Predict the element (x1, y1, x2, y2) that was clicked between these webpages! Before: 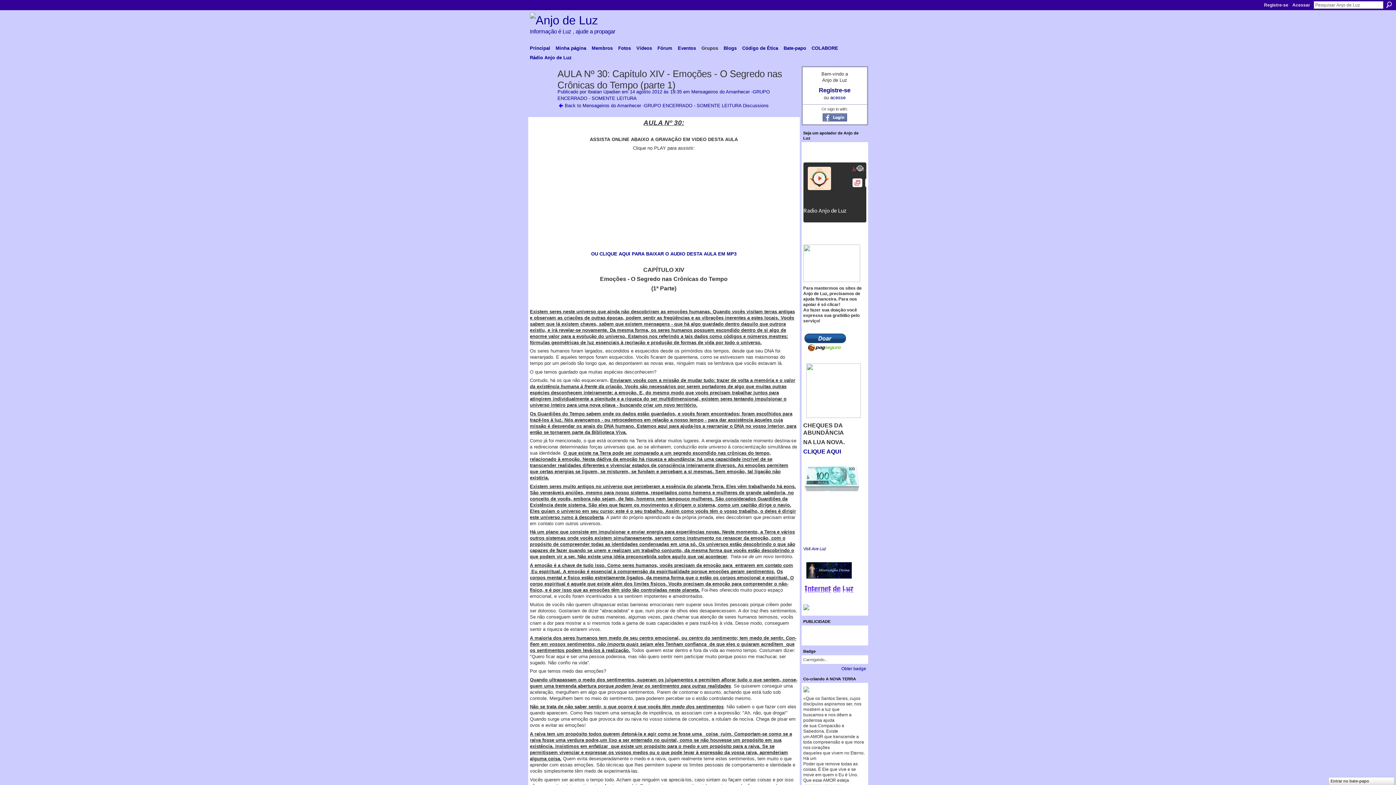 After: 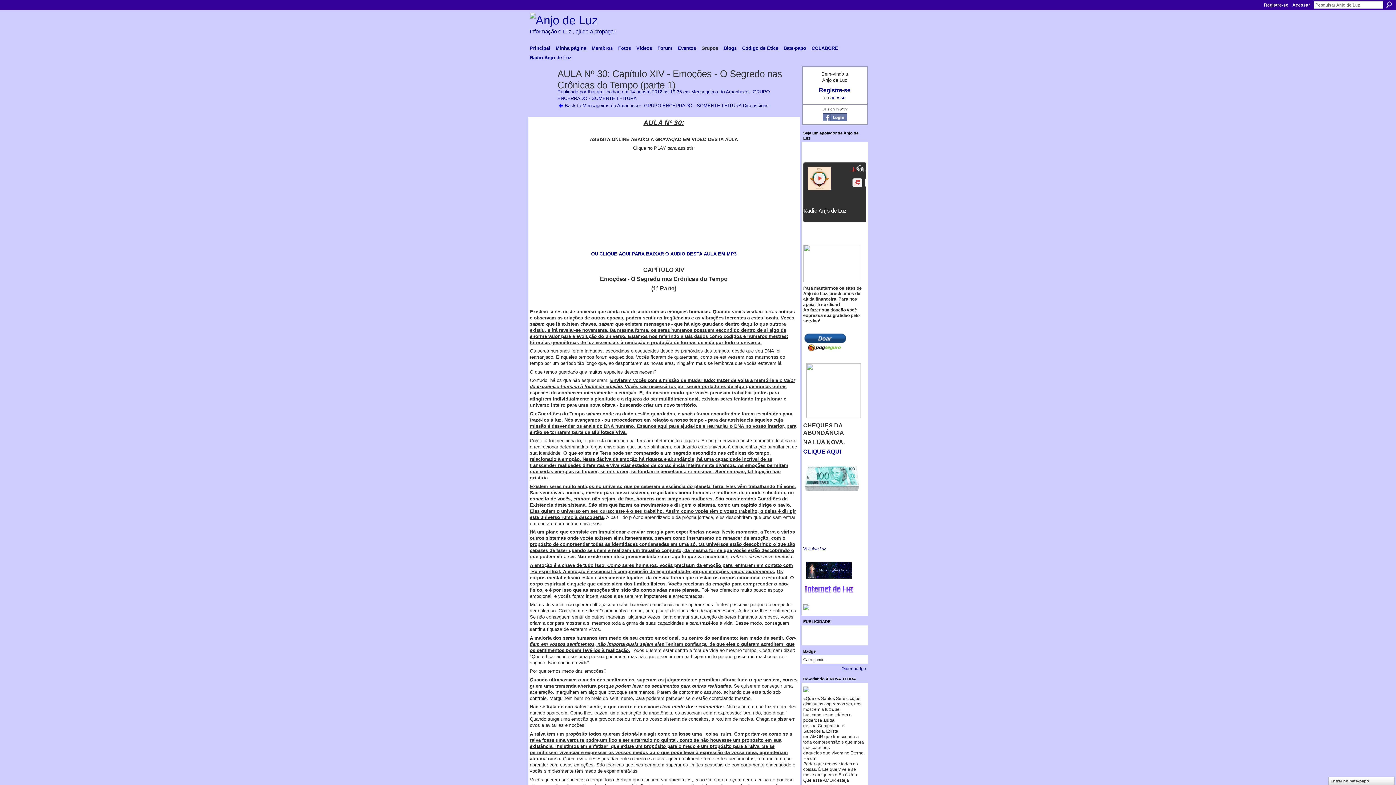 Action: bbox: (809, 43, 840, 52) label: COLABORE